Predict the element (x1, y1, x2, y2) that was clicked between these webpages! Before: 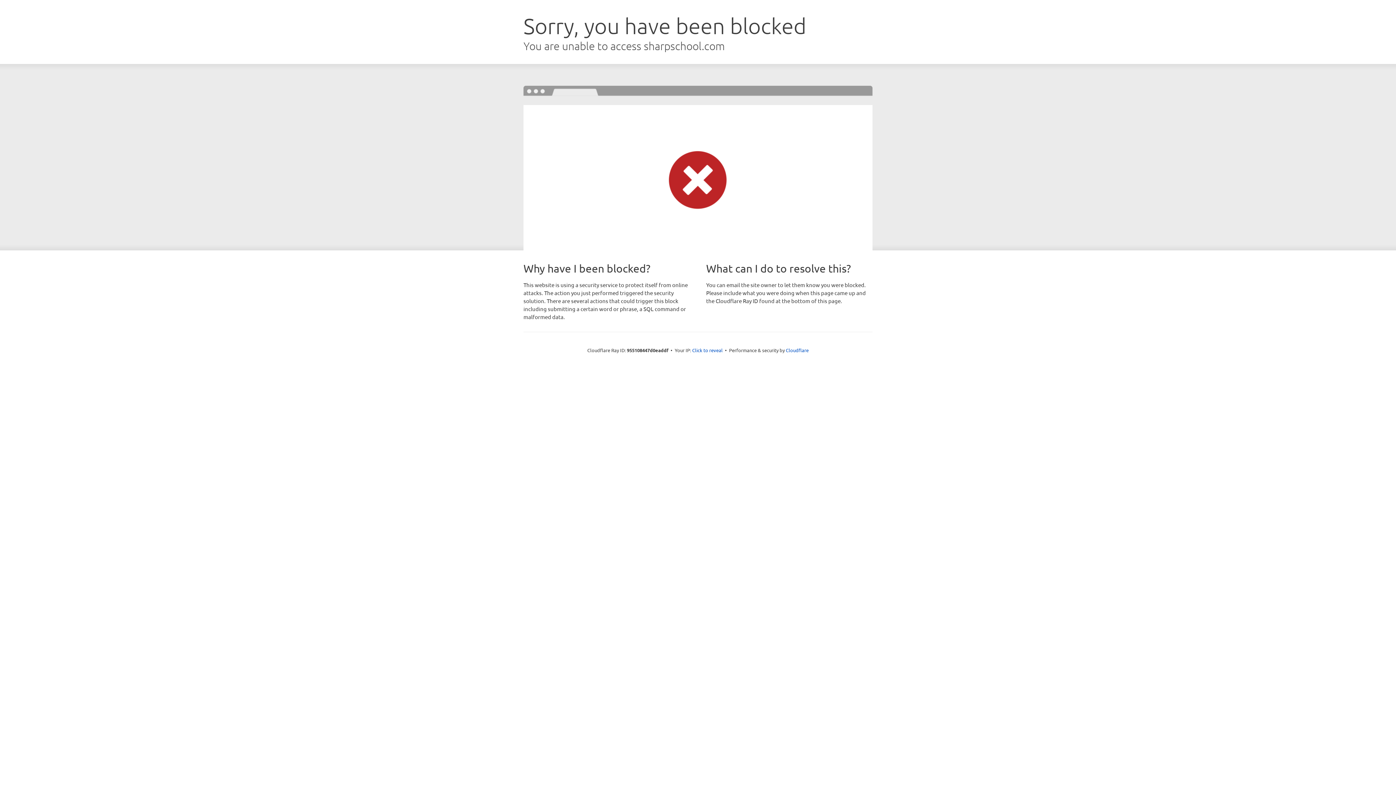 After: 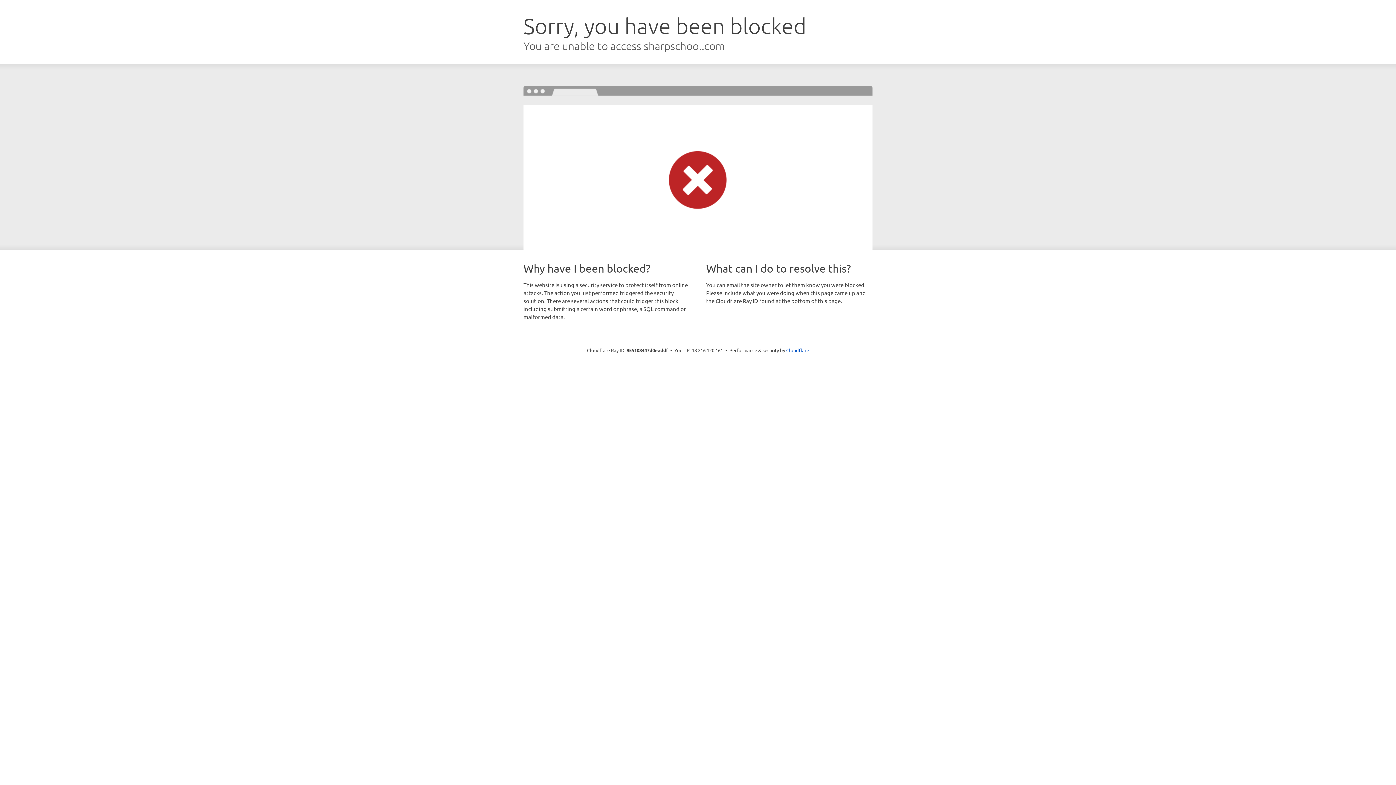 Action: bbox: (692, 346, 722, 353) label: Click to reveal